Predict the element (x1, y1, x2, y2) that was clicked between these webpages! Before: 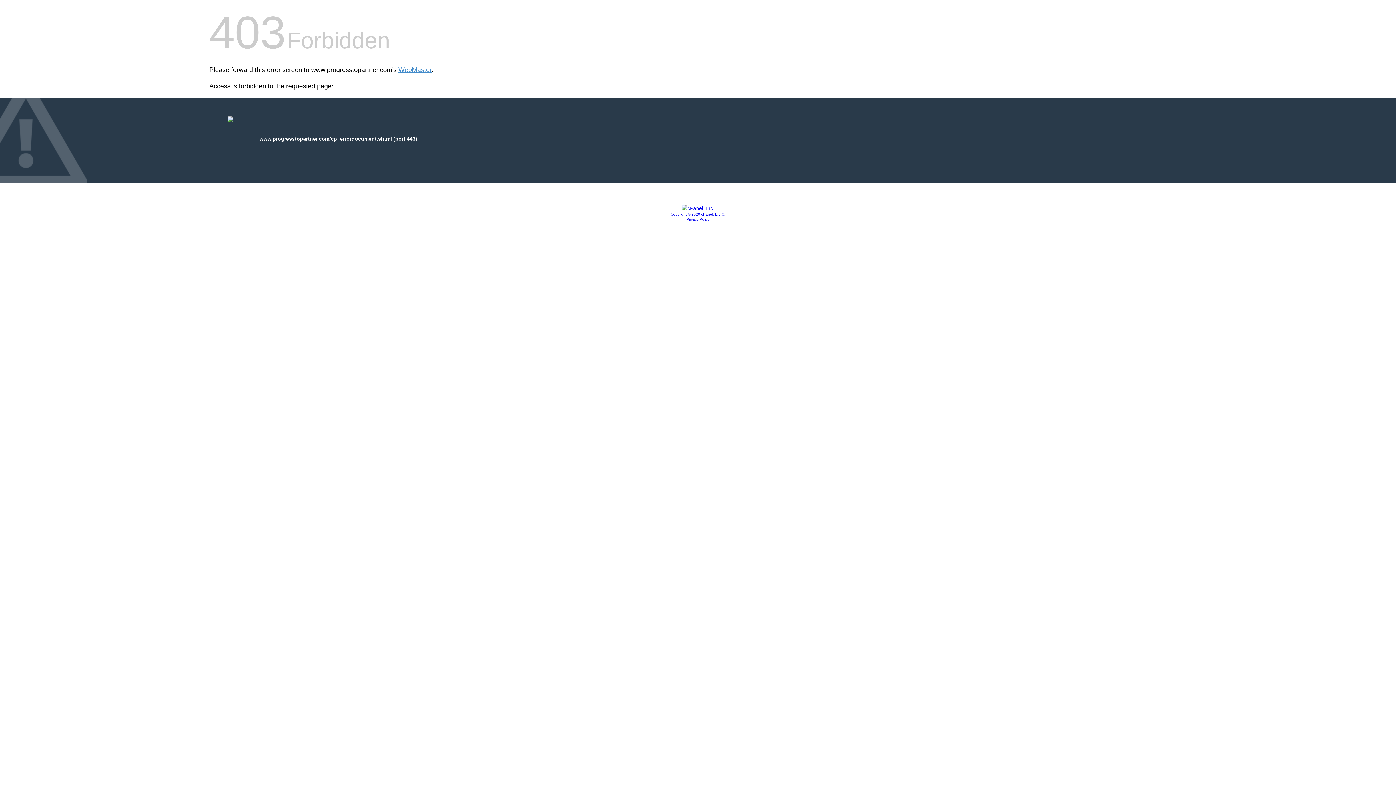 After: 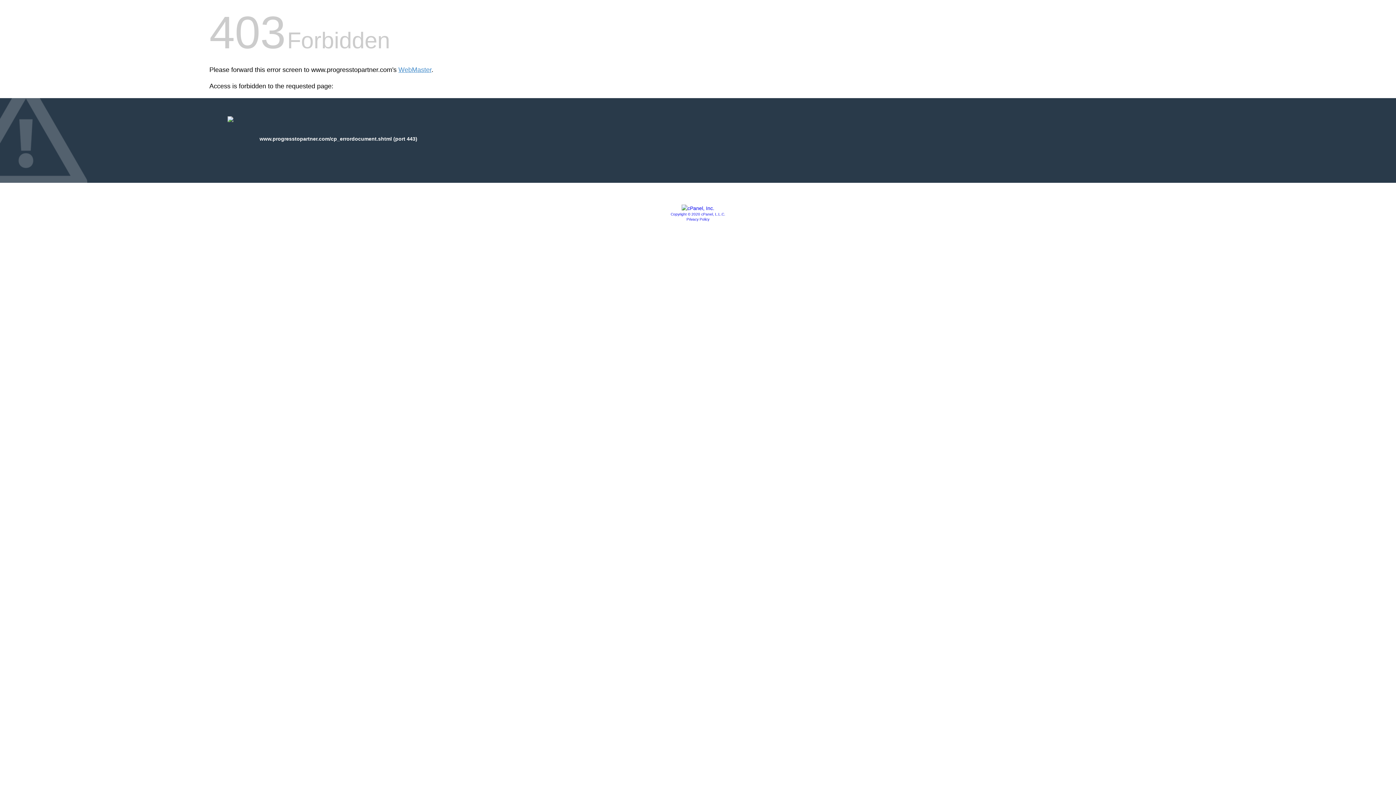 Action: bbox: (670, 212, 725, 216) label: Copyright © 2020 cPanel, L.L.C.